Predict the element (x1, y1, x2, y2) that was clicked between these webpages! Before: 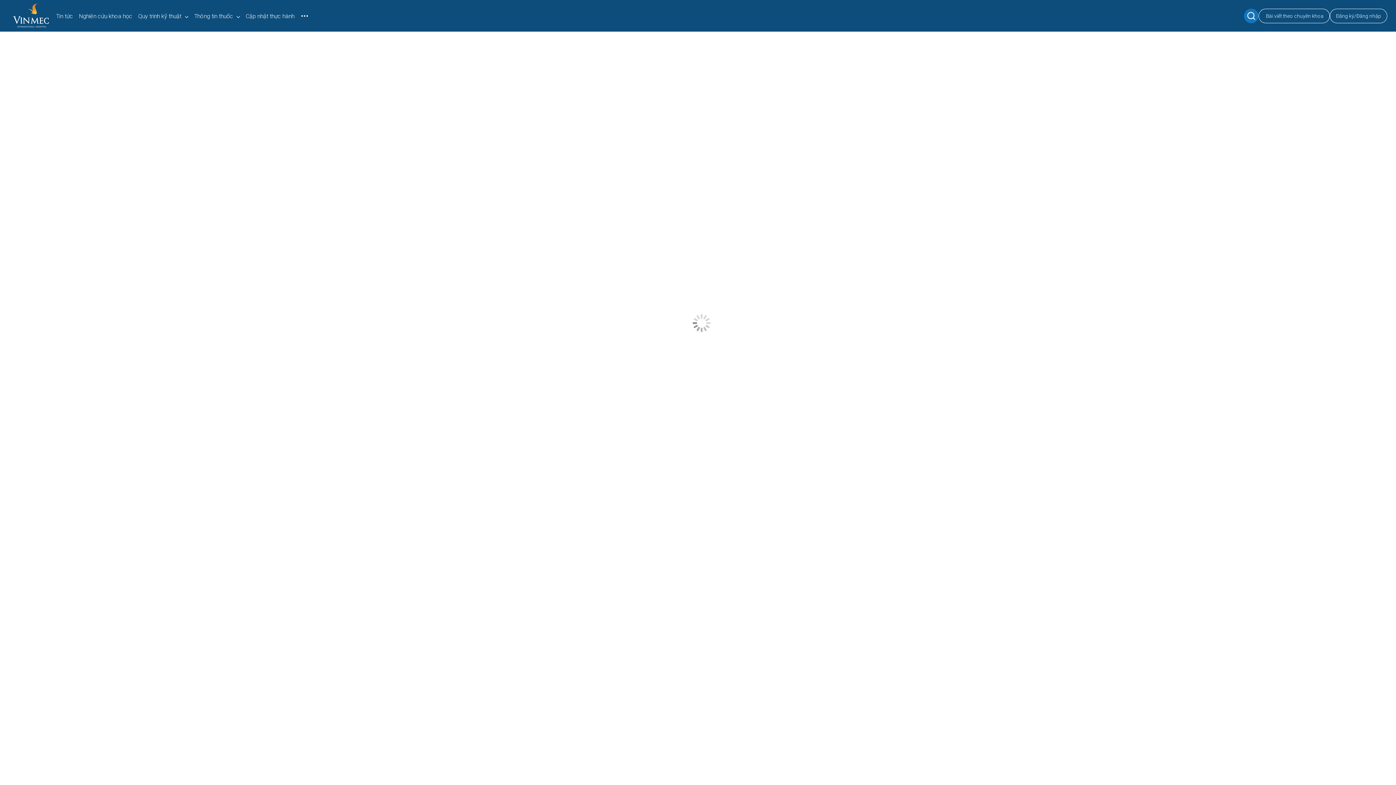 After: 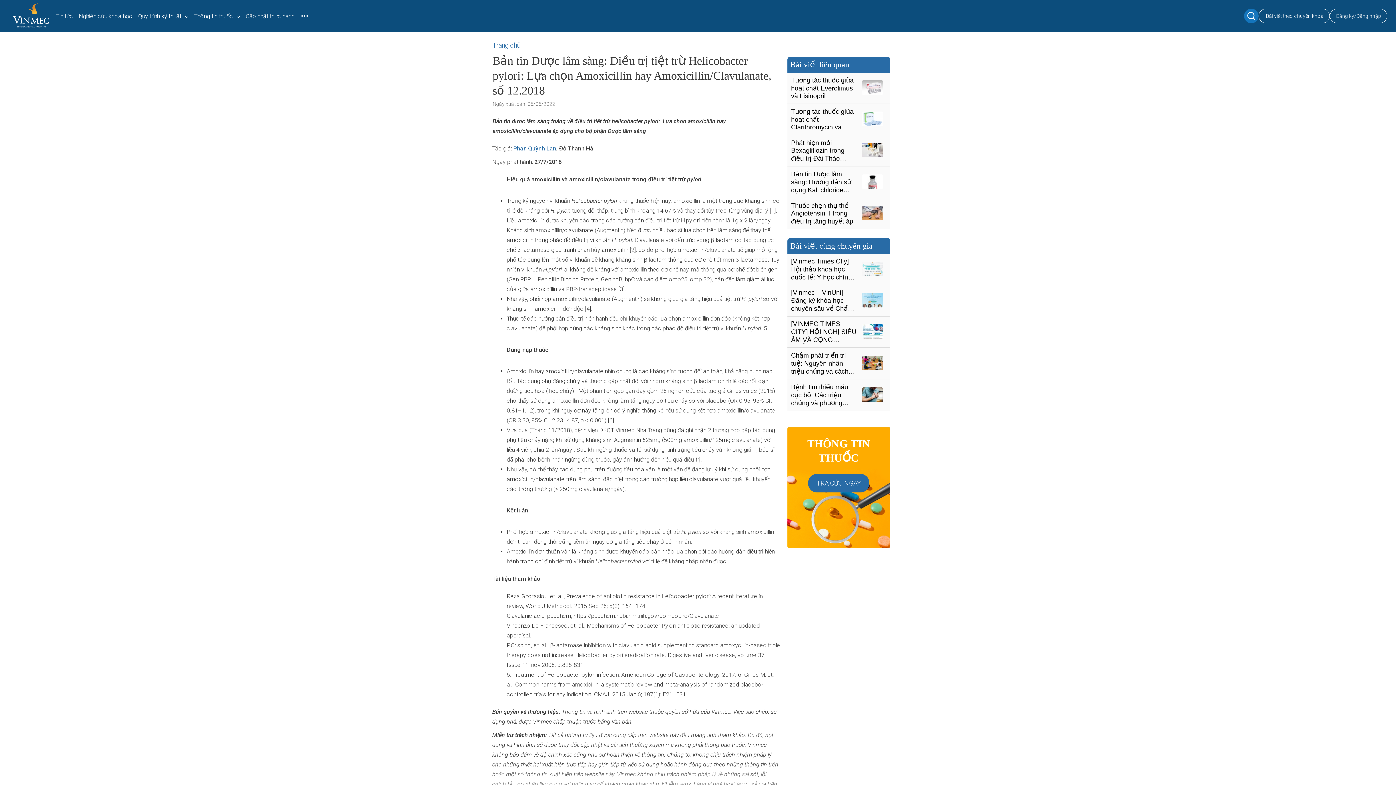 Action: label: Bài viết theo chuyên khoa bbox: (1258, 8, 1330, 23)